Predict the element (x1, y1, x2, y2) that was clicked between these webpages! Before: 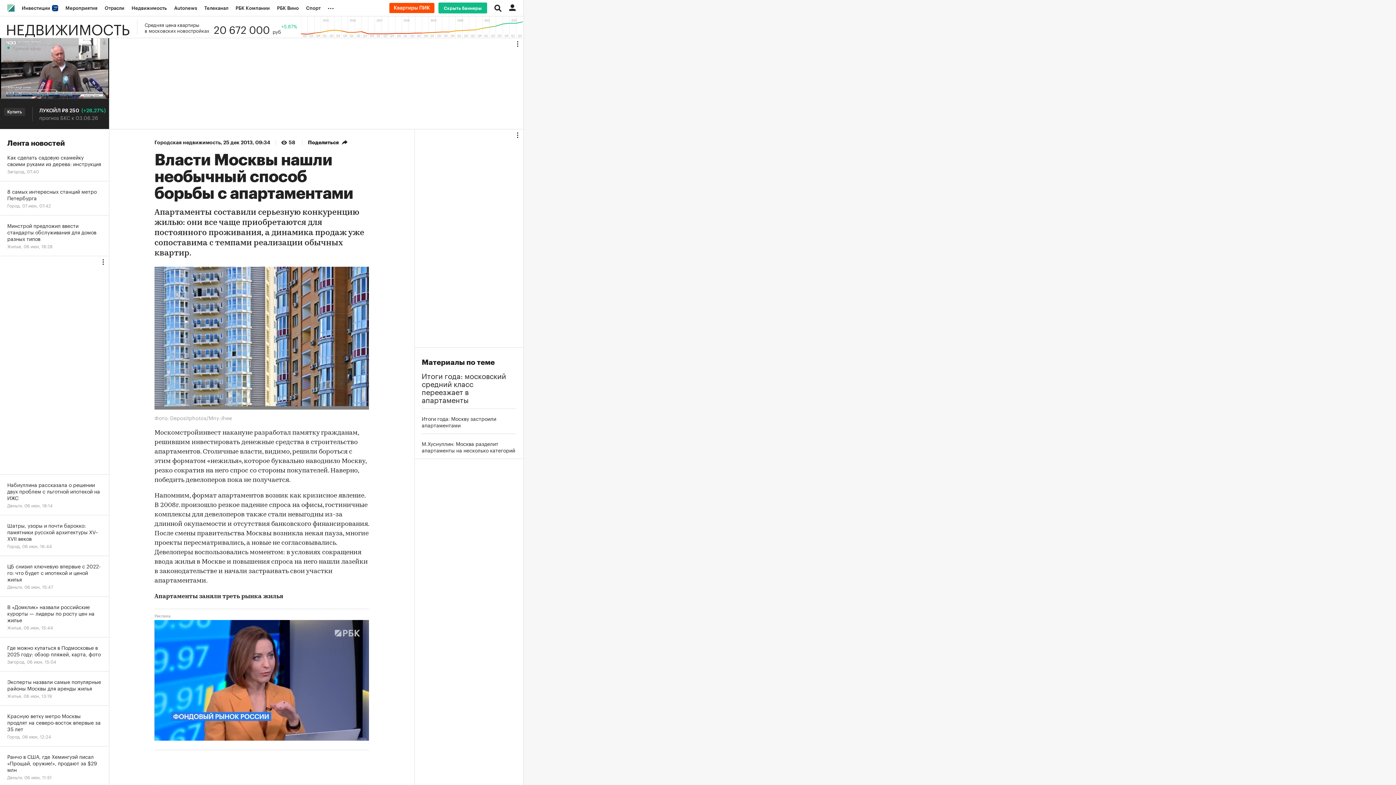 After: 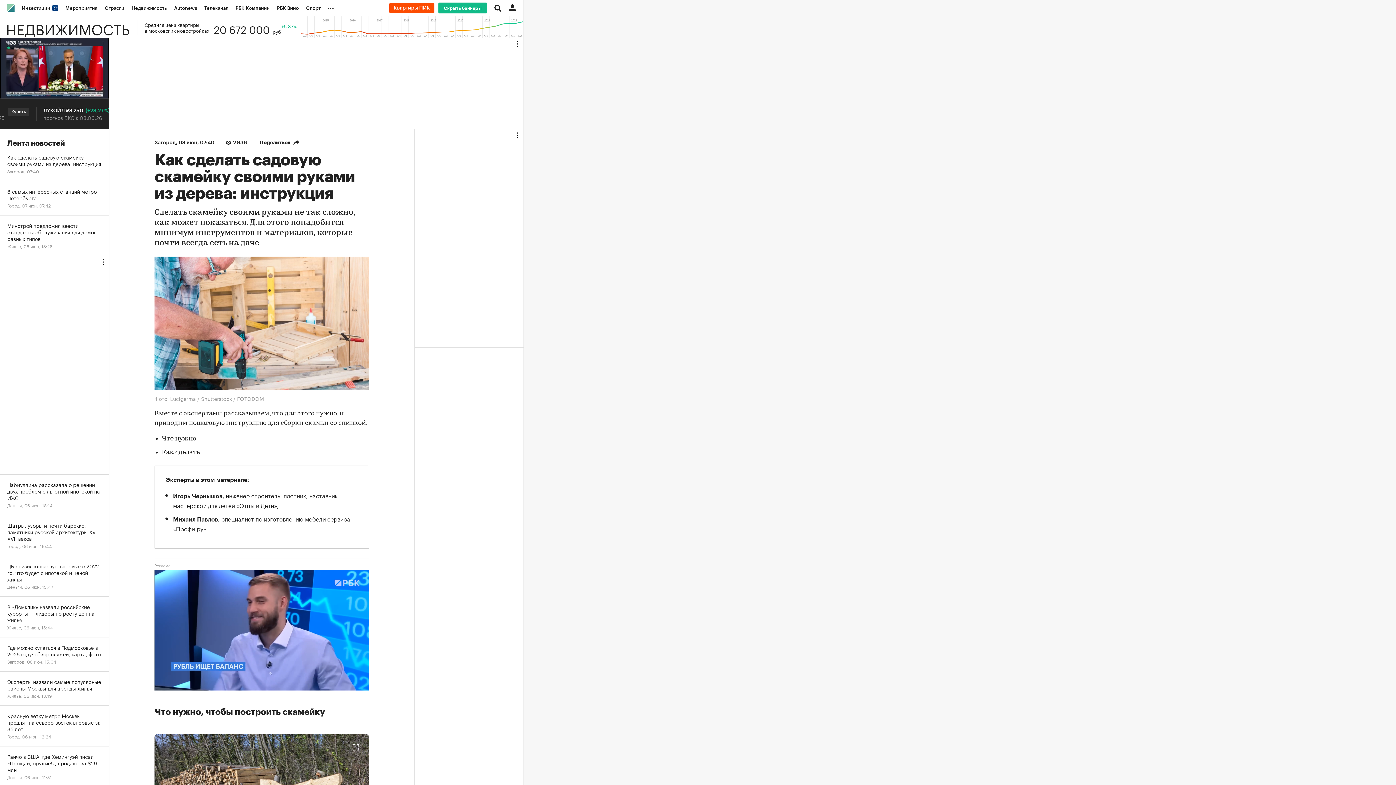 Action: bbox: (0, 147, 109, 181) label: Как сделать садовую скамейку своими руками из дерева: инструкция
Загород, 07:40